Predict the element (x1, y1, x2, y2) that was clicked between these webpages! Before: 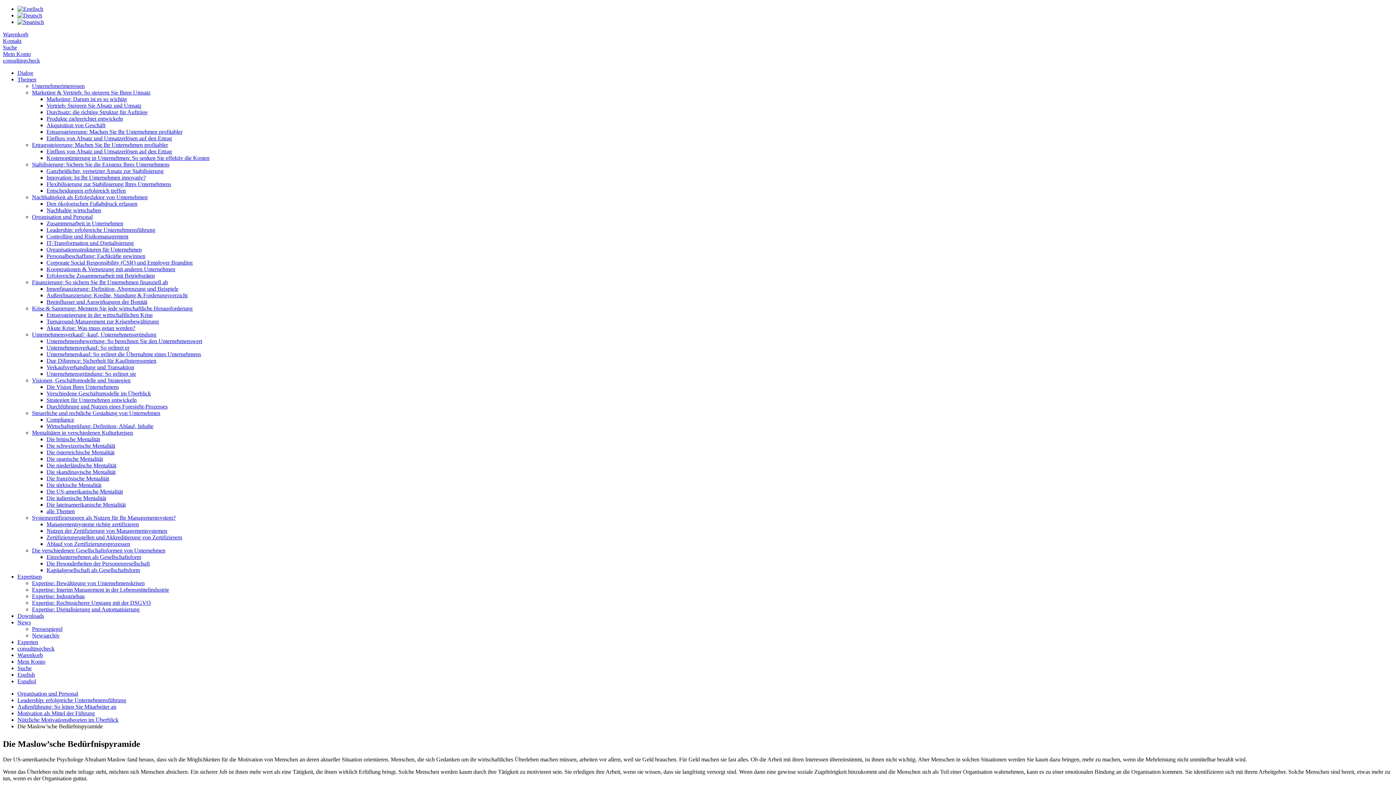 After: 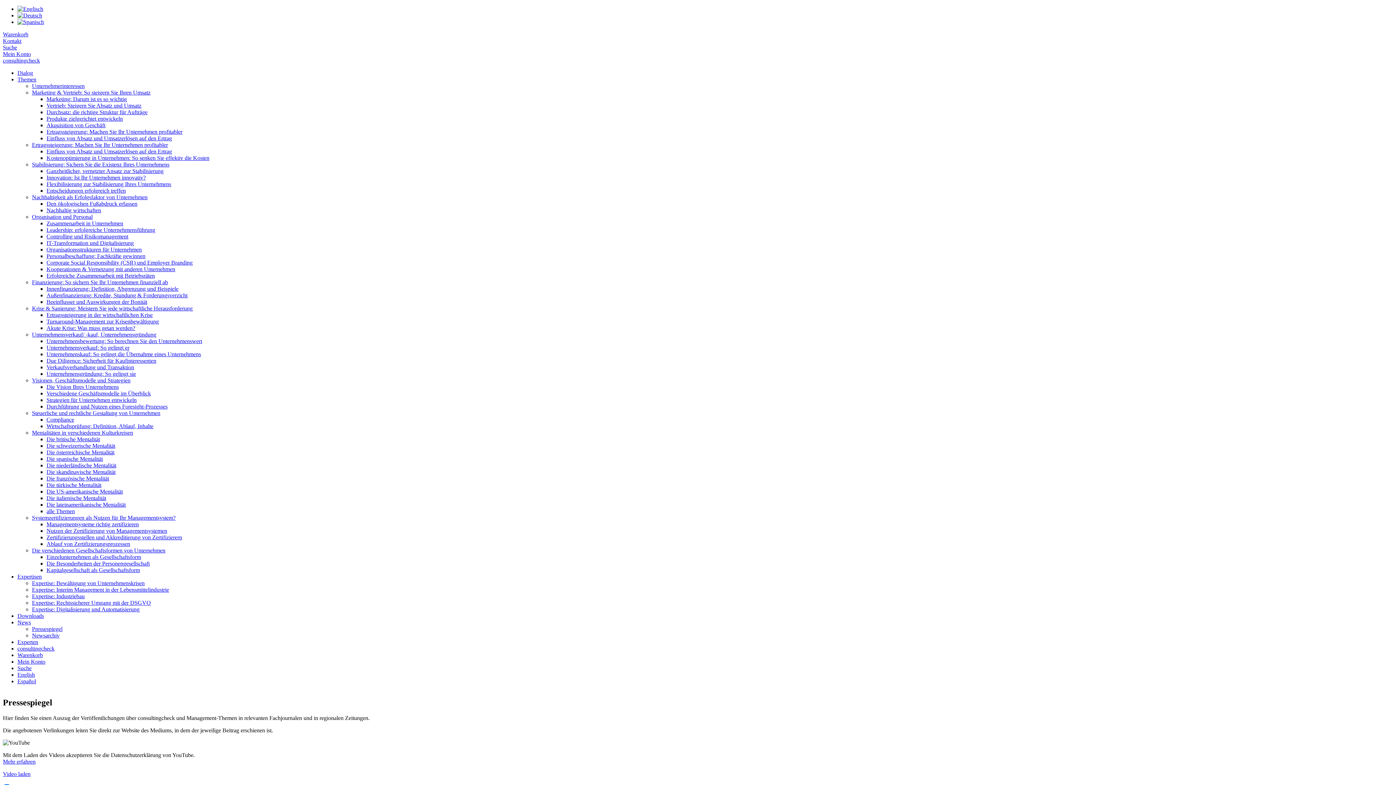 Action: bbox: (32, 626, 62, 632) label: Pressespiegel